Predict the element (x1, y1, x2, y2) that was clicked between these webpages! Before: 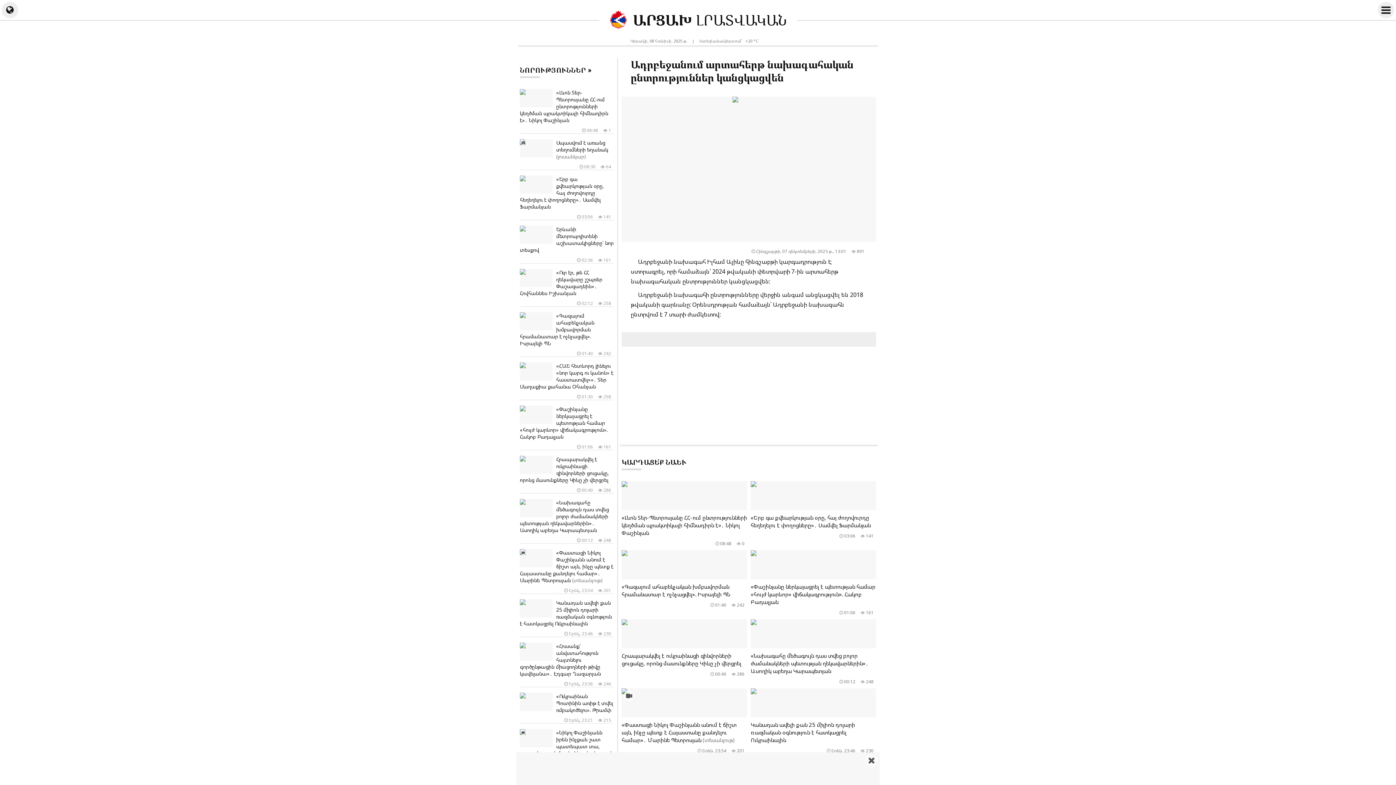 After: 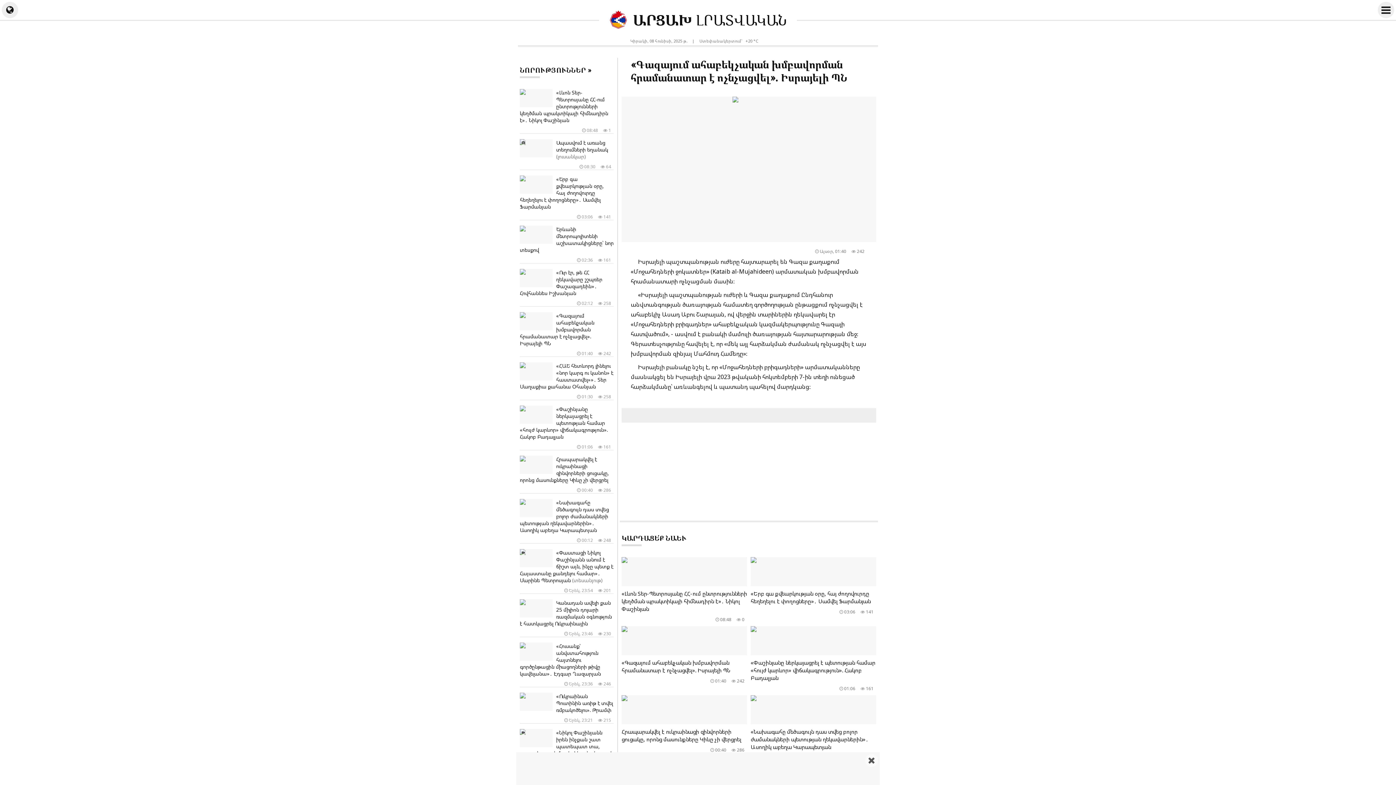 Action: label: «Գազայում ահաբեկչական խմբավորման հրամանատար է ոչնչացվել». Իսրայելի ՊՆ
 242
 01:40 bbox: (621, 550, 747, 608)